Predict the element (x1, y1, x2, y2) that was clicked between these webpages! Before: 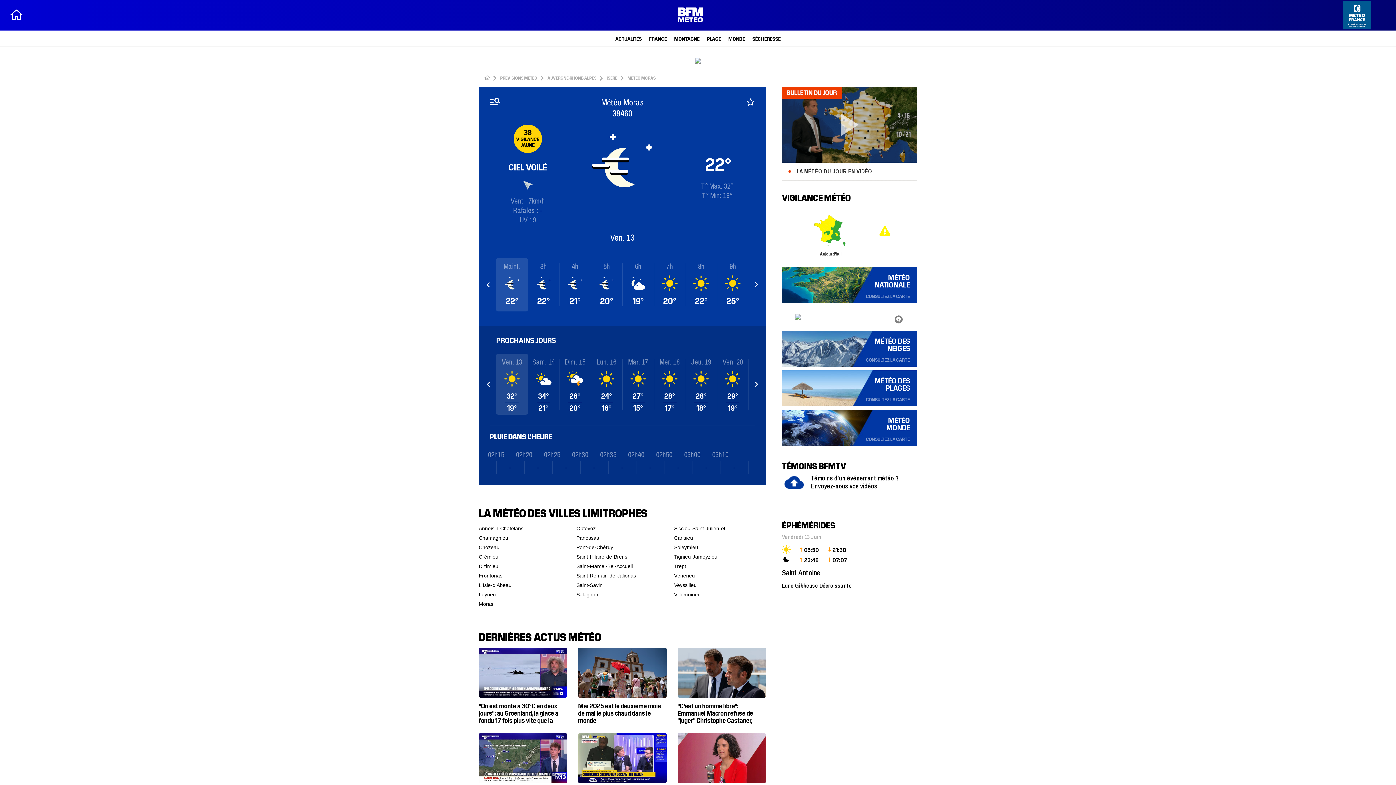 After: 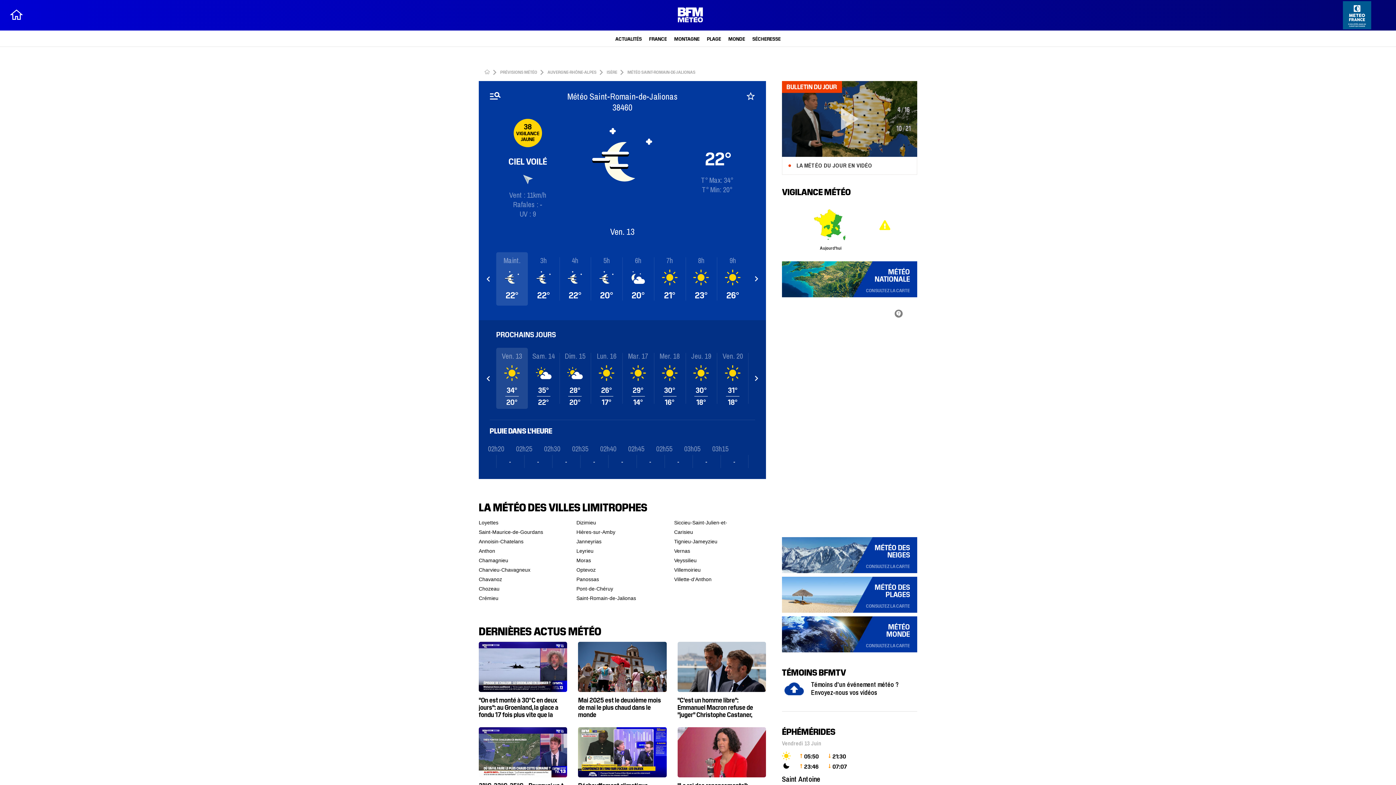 Action: bbox: (576, 565, 648, 575) label: Saint-Romain-de-Jalionas